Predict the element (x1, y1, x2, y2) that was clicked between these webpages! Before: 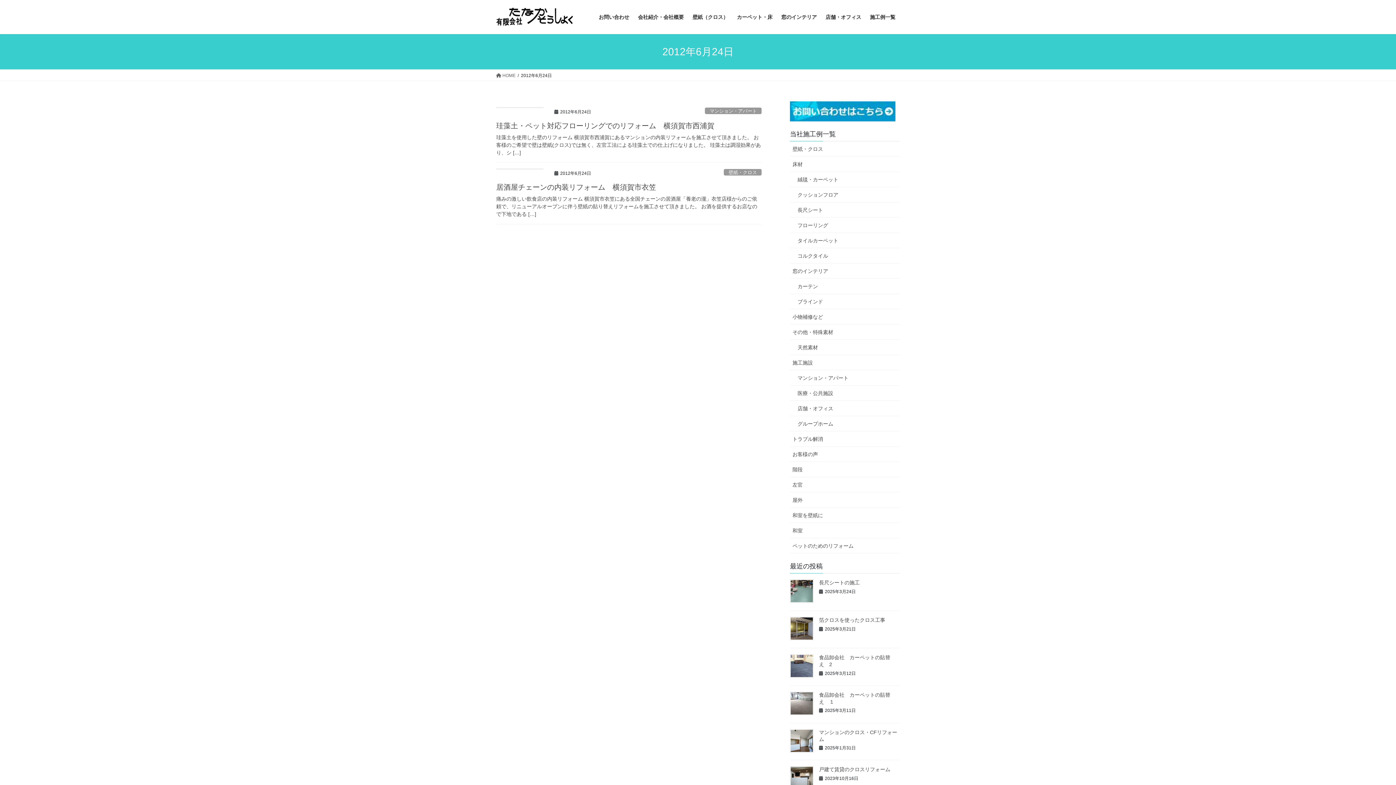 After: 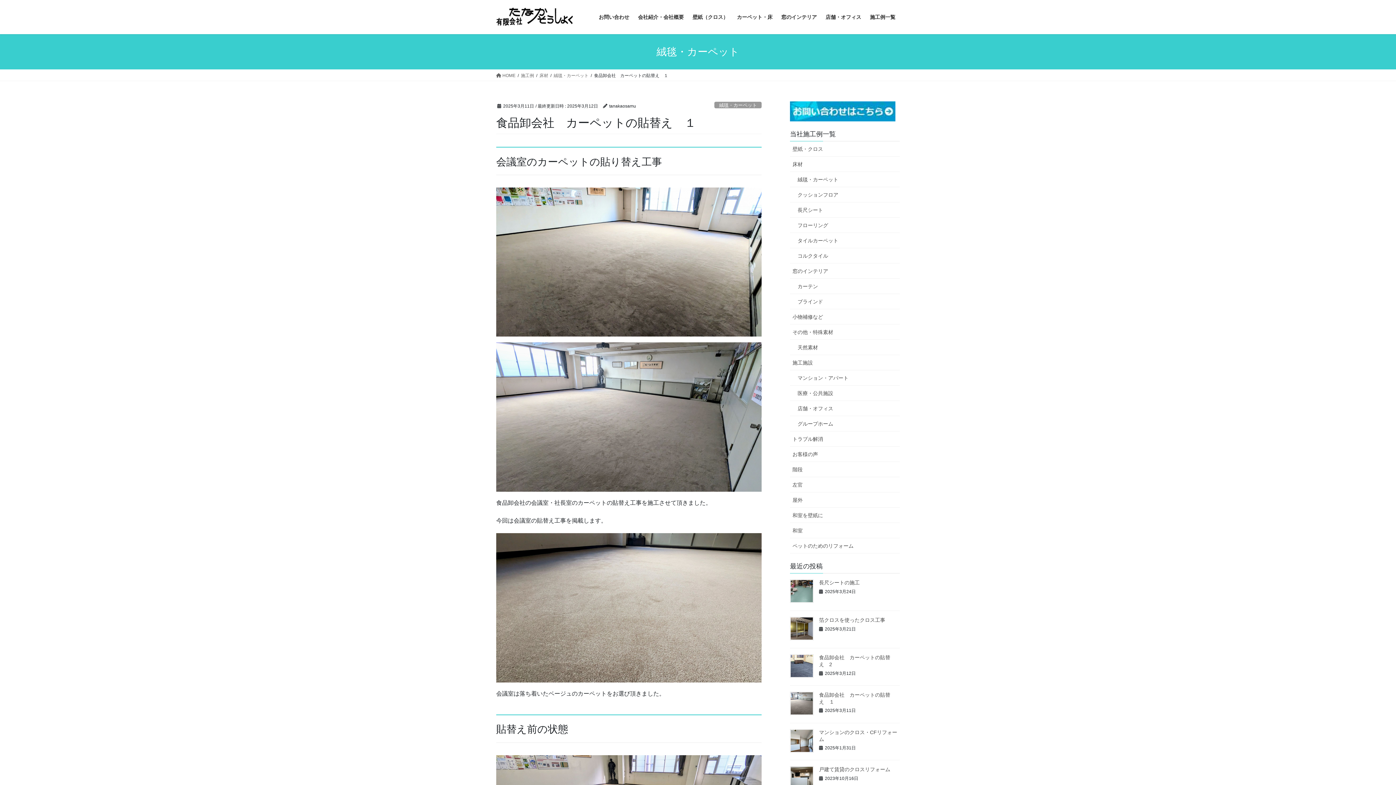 Action: bbox: (790, 691, 813, 715)